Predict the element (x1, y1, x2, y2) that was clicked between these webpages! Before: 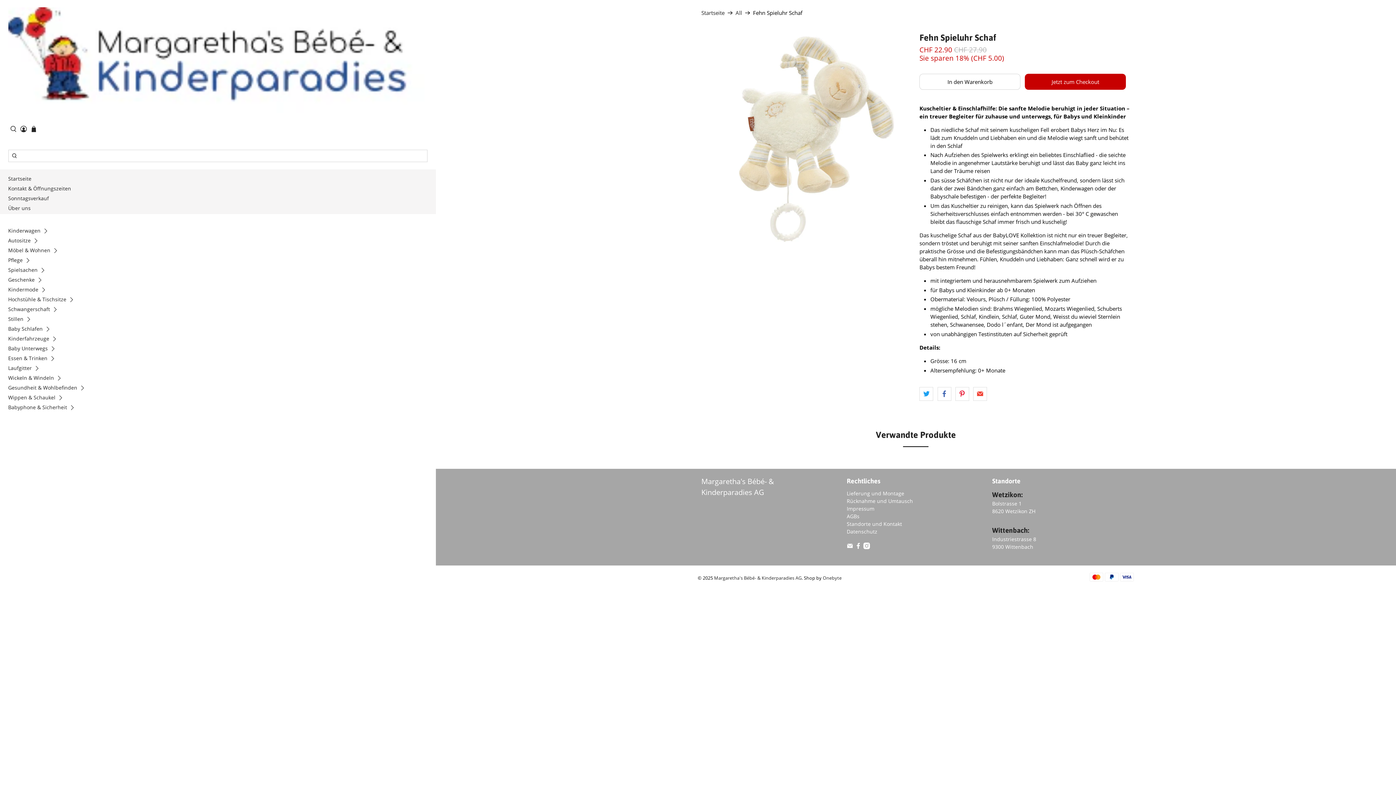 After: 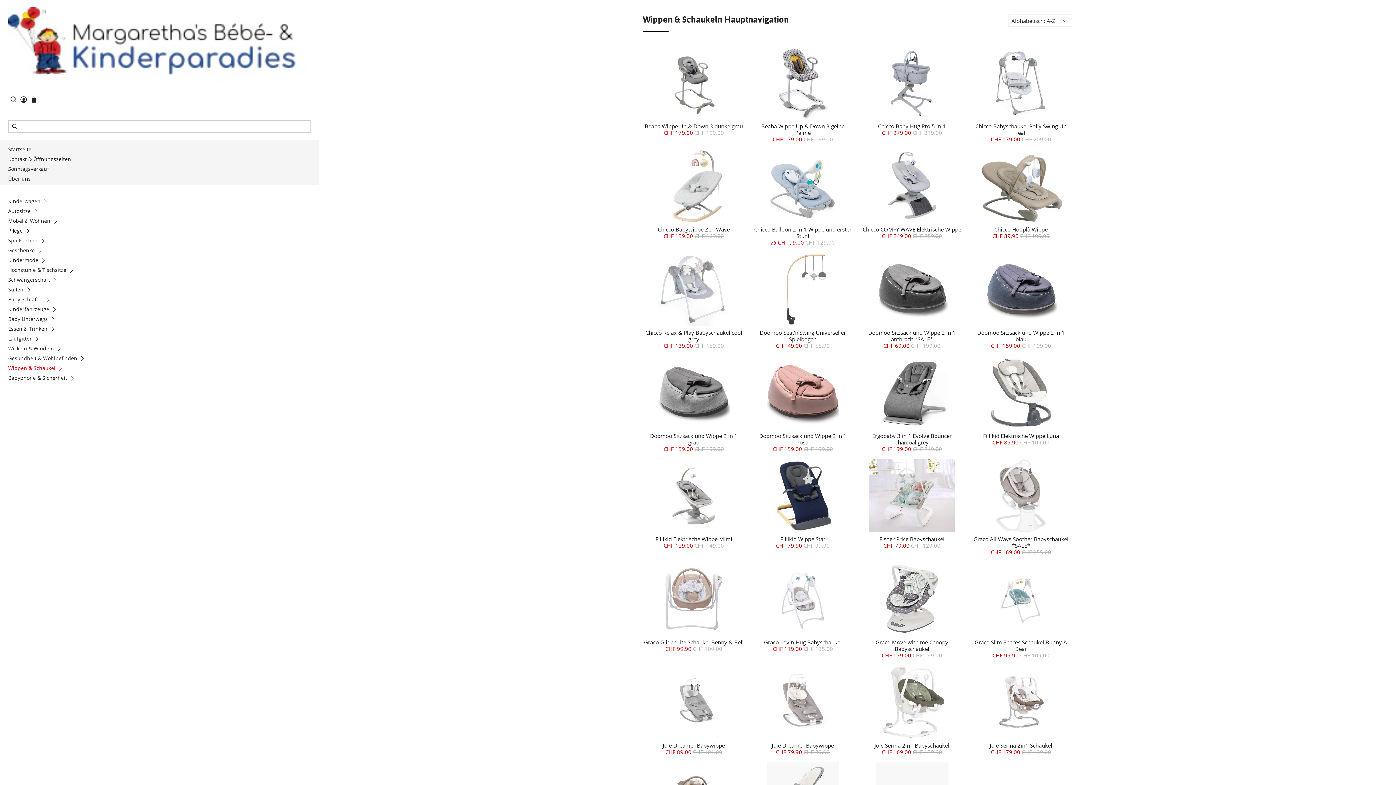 Action: label: Wippen & Schaukel bbox: (8, 393, 68, 403)